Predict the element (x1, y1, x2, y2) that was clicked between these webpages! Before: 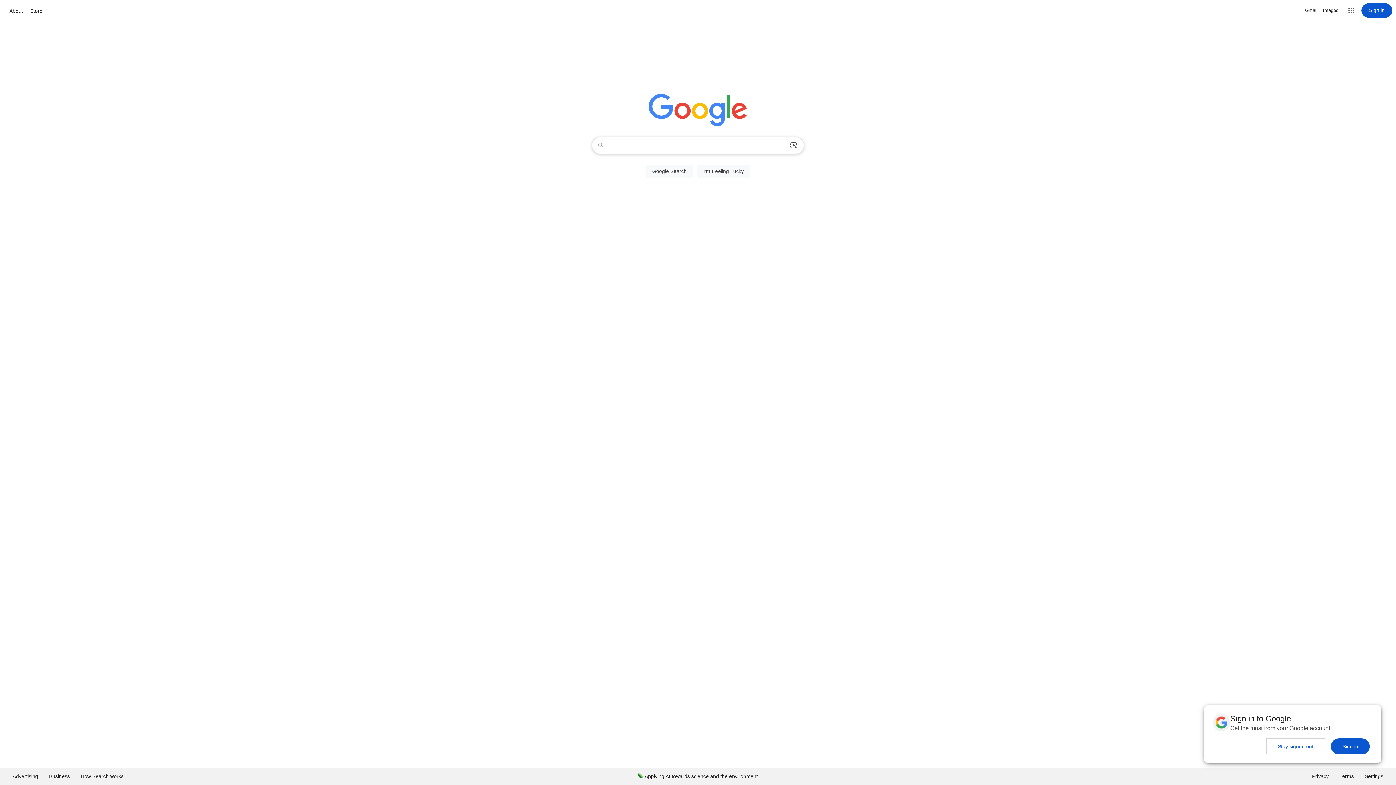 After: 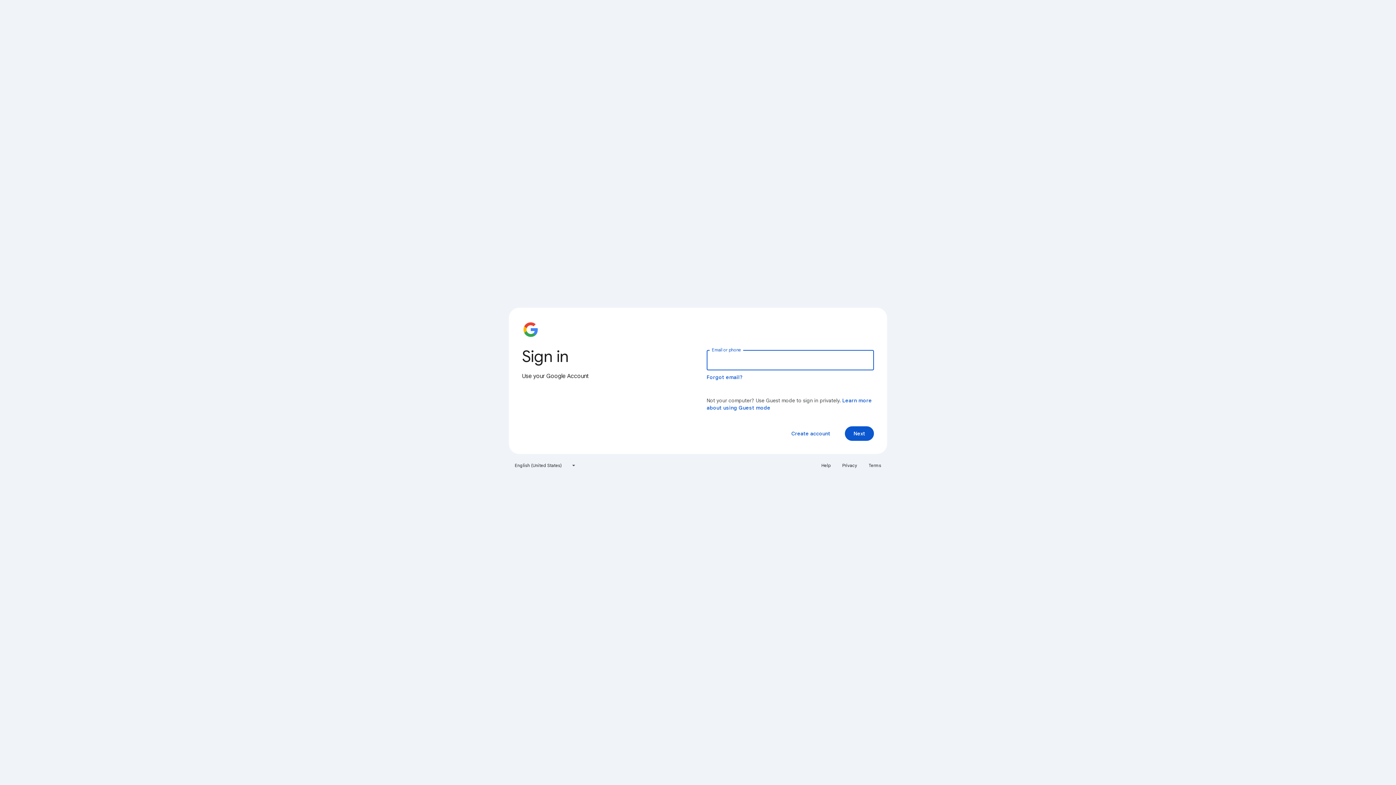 Action: label: Sign in bbox: (1361, 3, 1392, 17)